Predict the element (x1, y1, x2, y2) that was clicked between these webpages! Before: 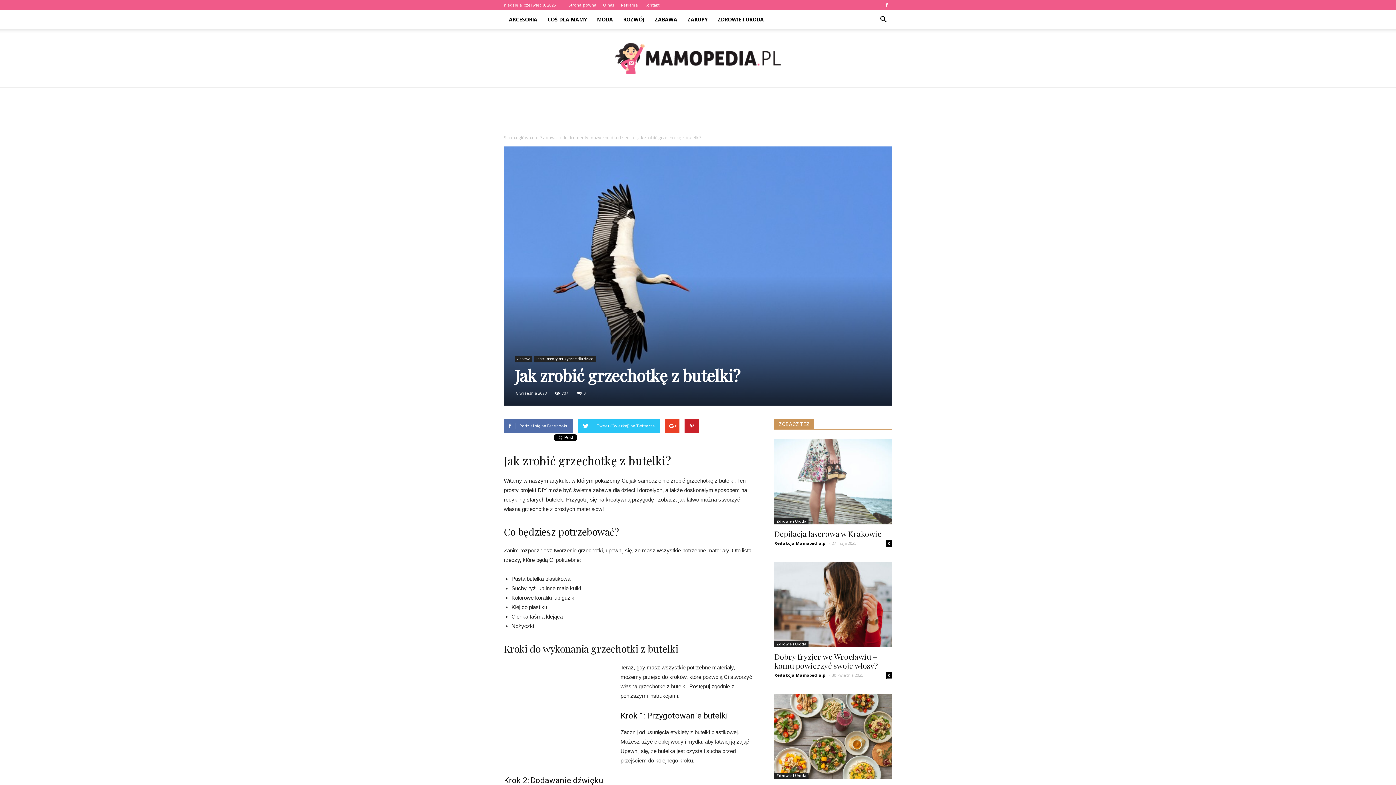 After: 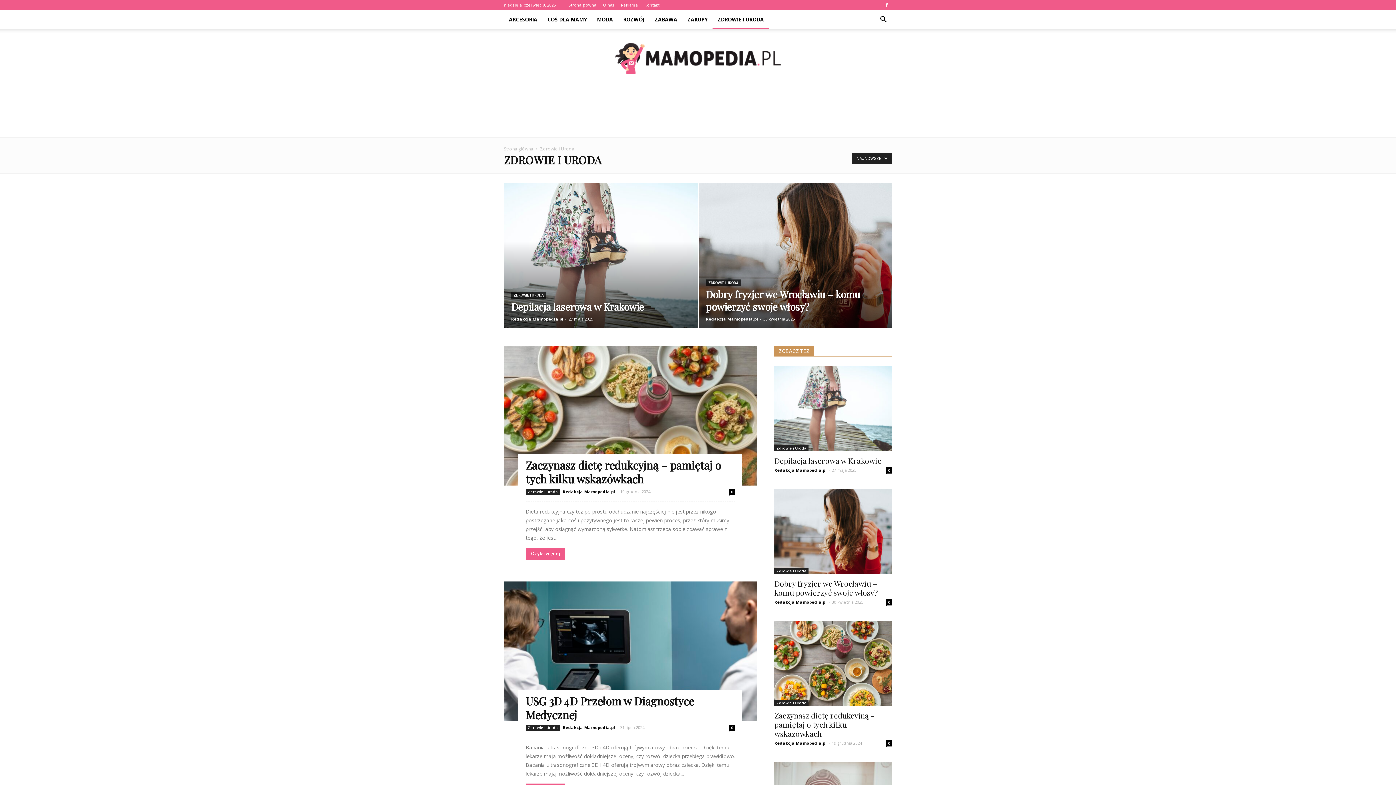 Action: label: Zdrowie i Uroda bbox: (774, 773, 808, 779)